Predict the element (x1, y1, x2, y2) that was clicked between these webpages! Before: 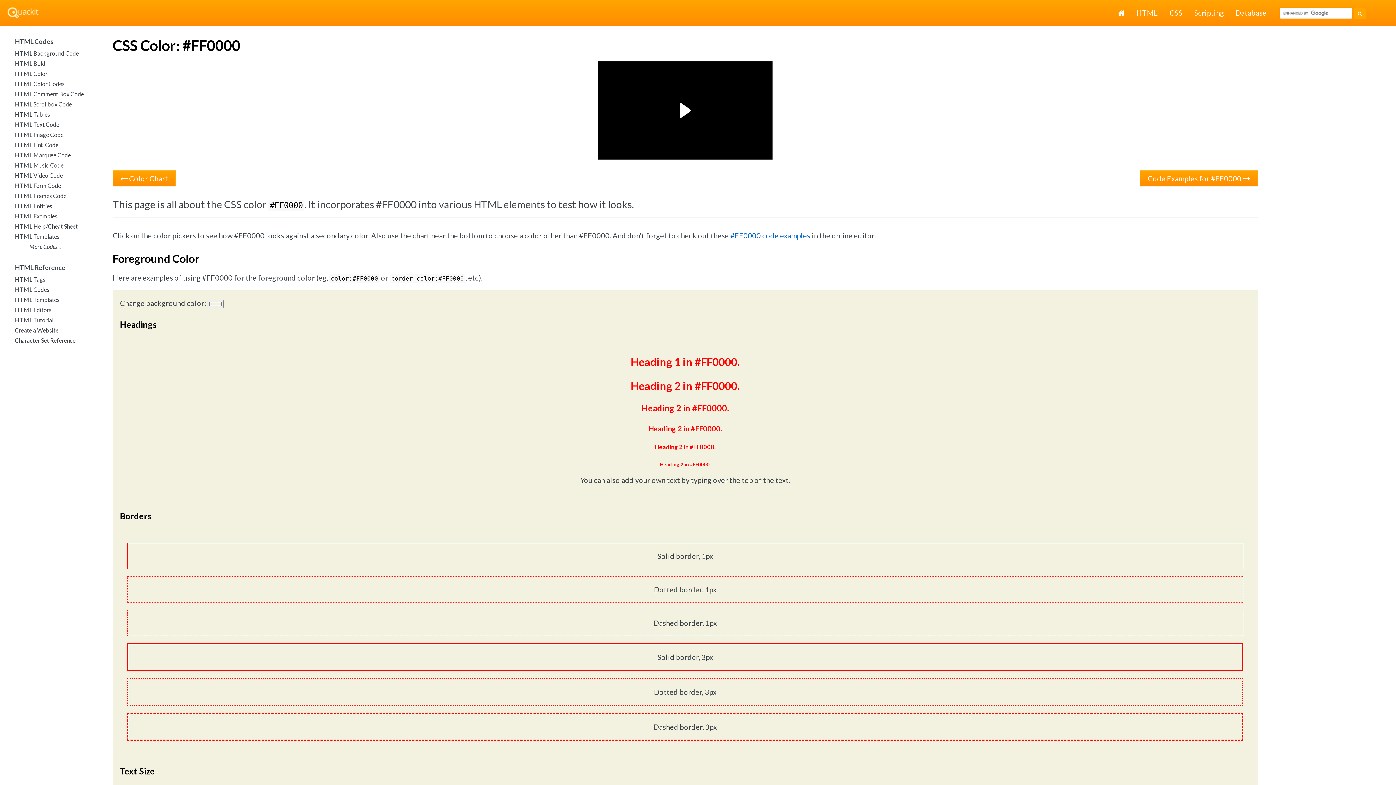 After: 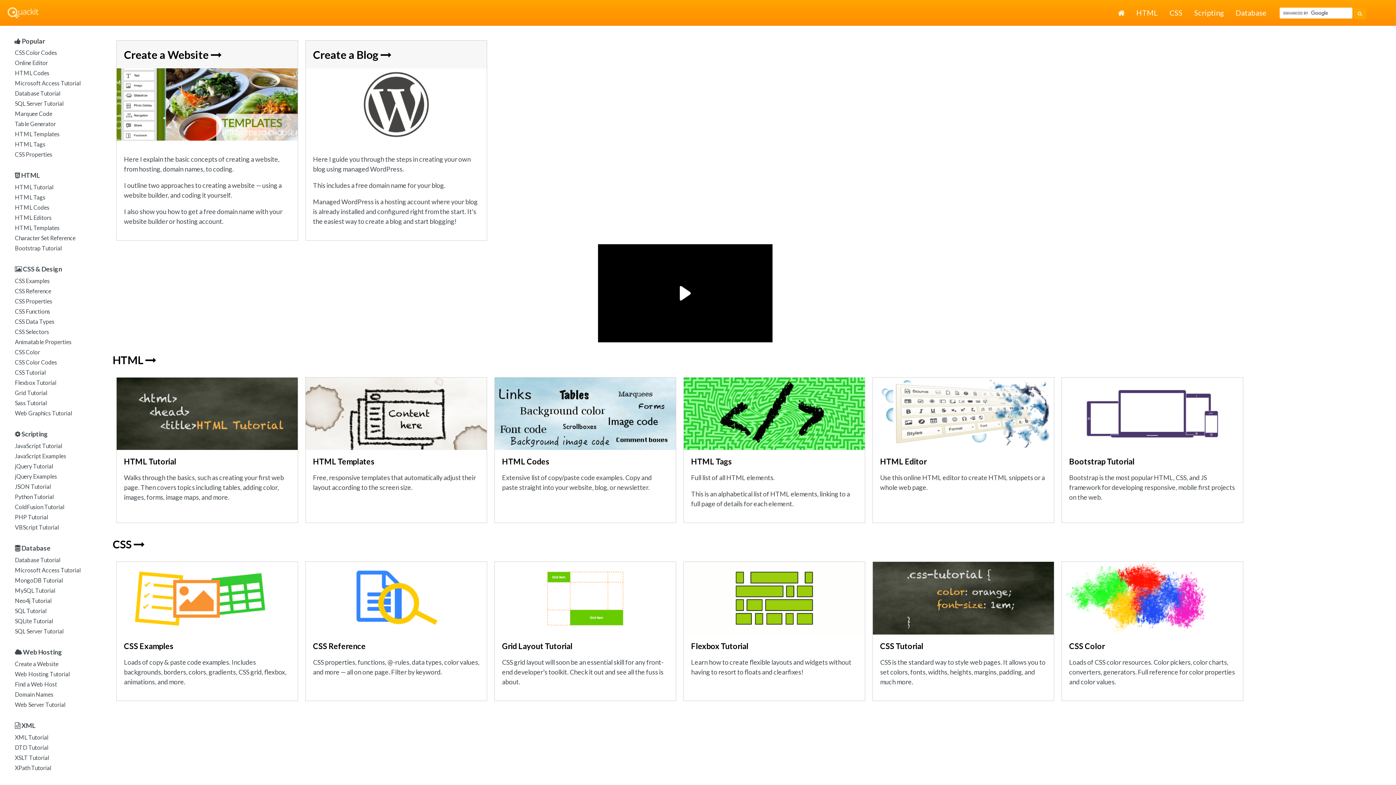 Action: bbox: (1112, 0, 1130, 25) label: Home